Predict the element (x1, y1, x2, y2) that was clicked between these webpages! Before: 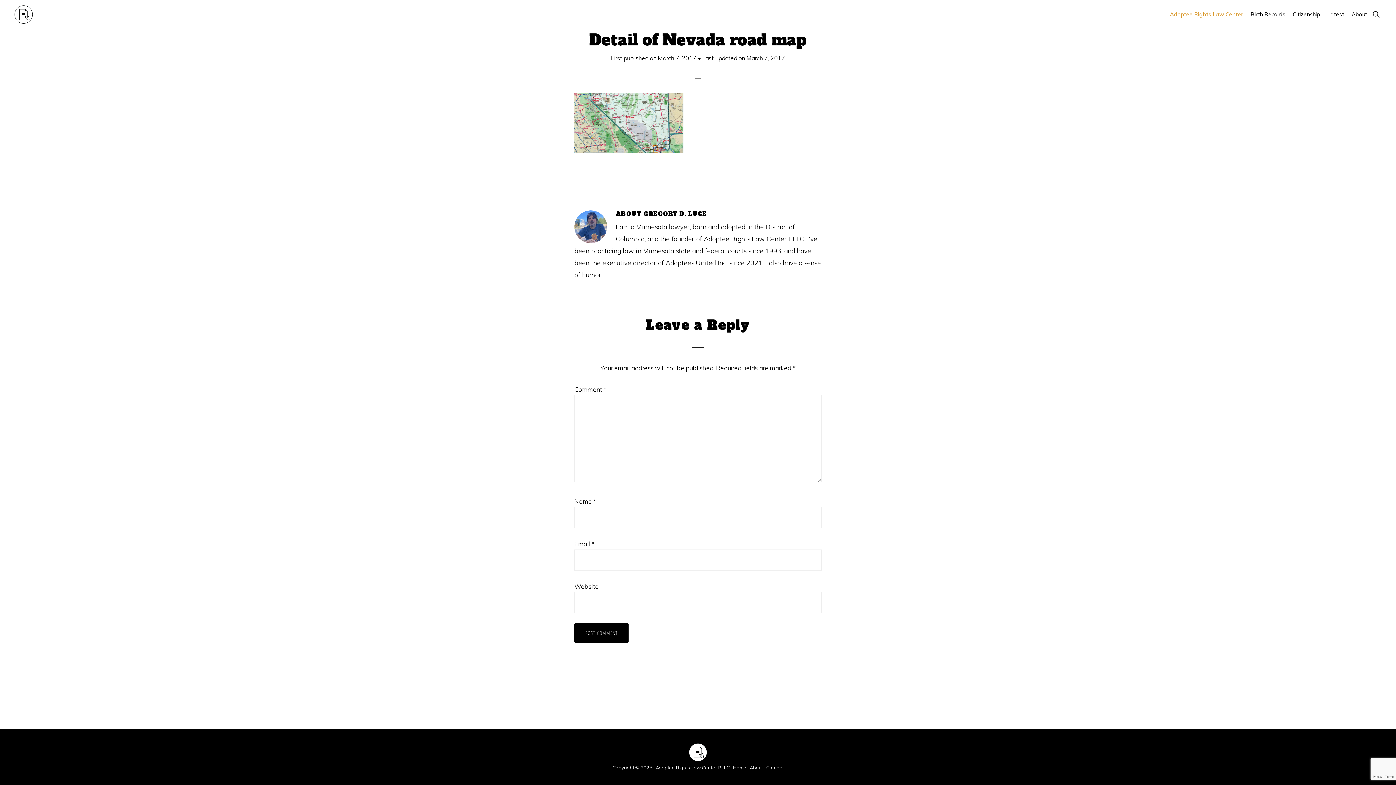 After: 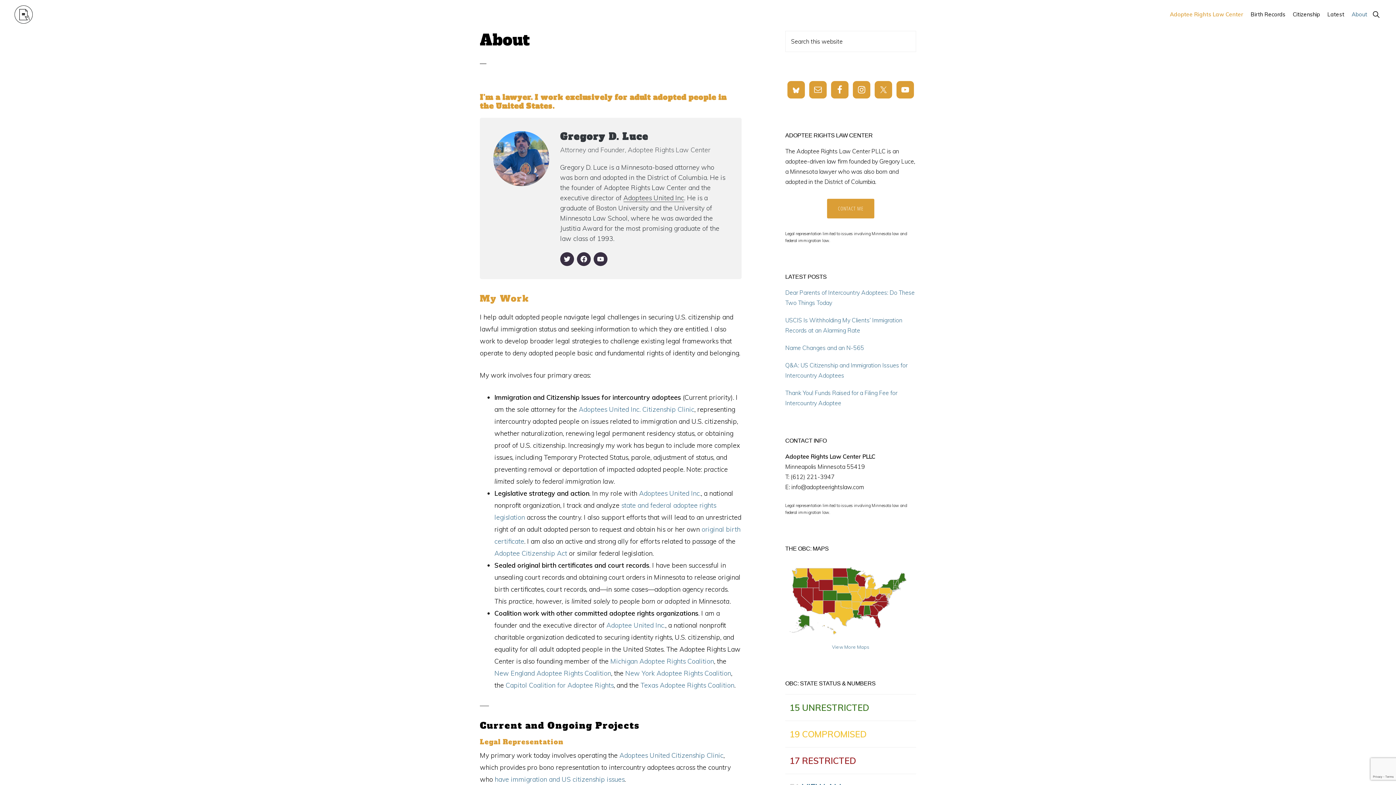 Action: bbox: (1348, 4, 1371, 24) label: About